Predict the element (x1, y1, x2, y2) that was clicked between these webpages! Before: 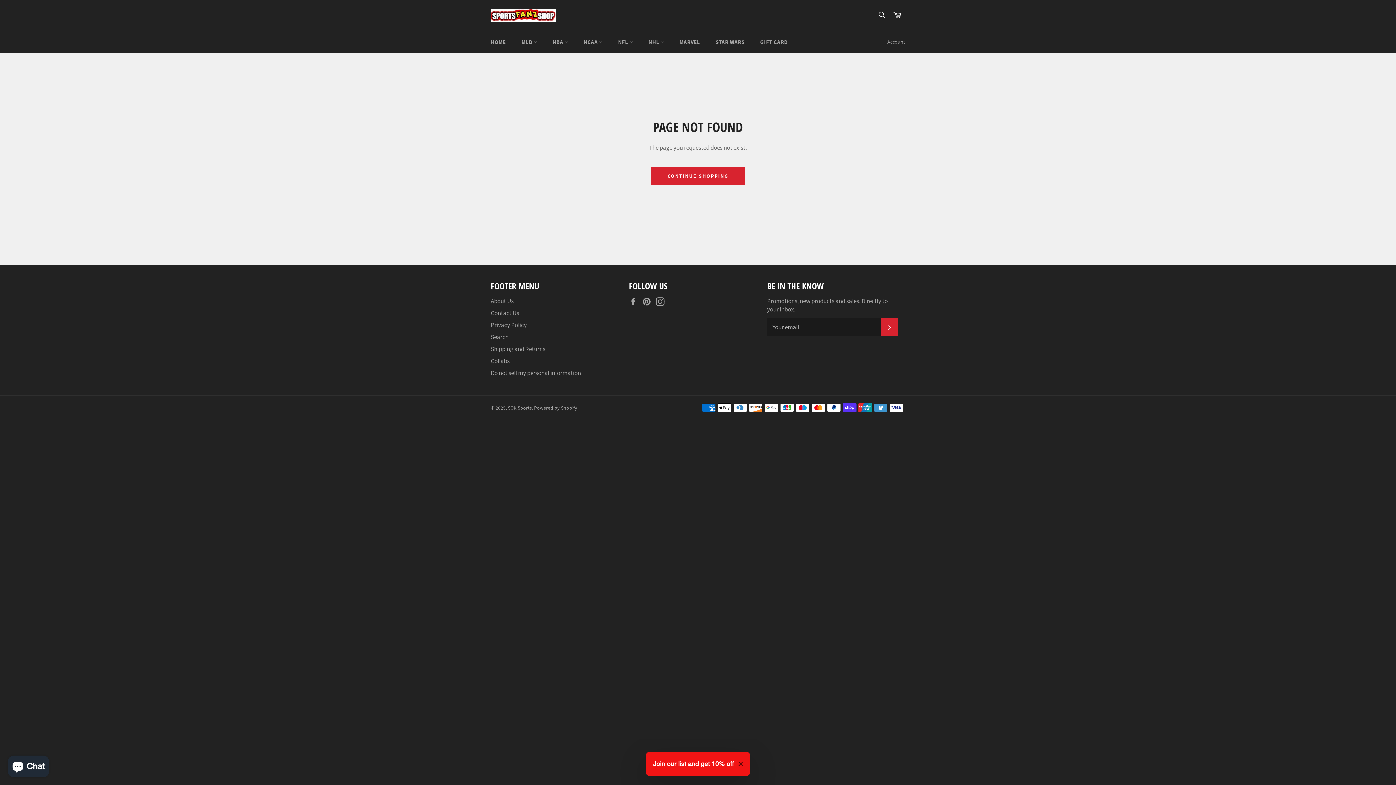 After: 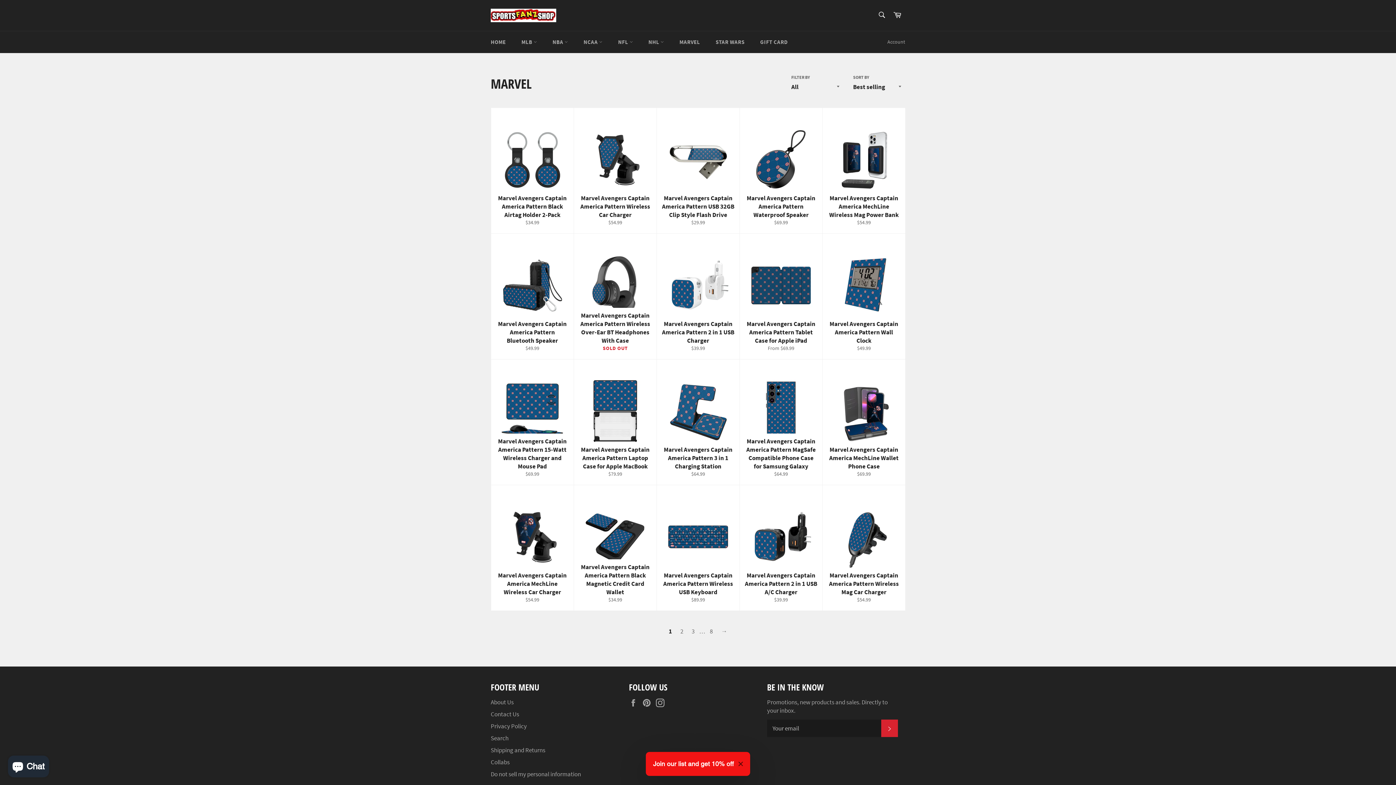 Action: label: MARVEL bbox: (672, 31, 707, 53)